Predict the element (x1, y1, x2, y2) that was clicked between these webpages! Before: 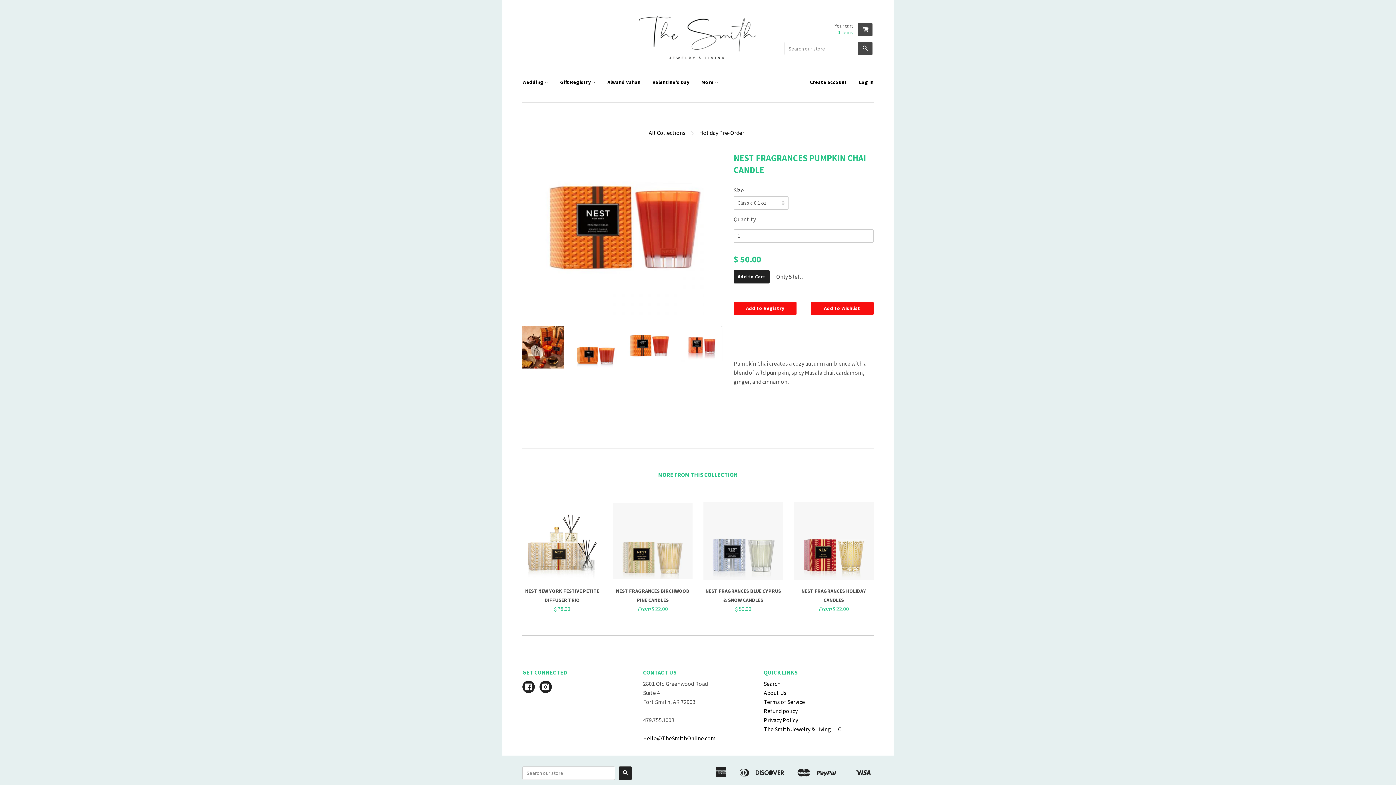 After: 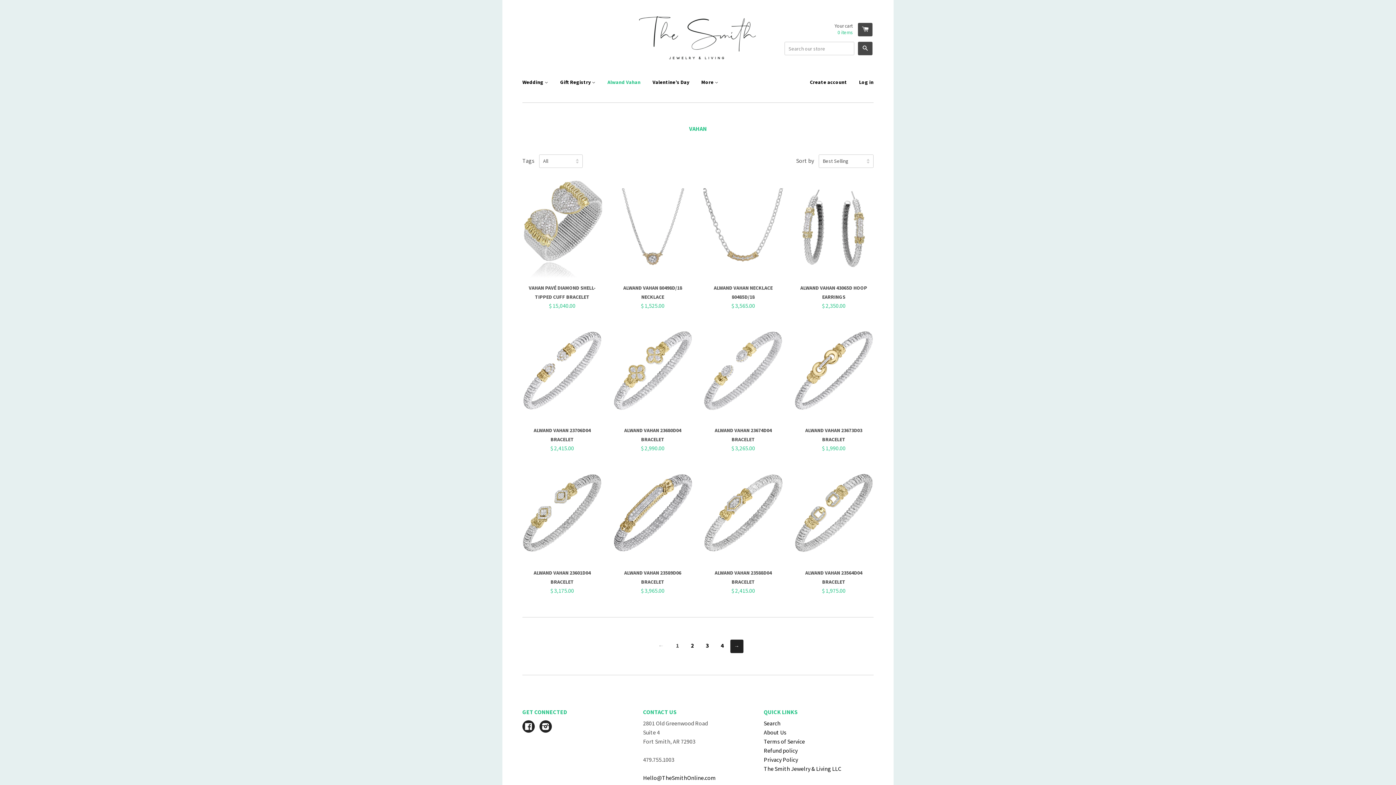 Action: bbox: (602, 72, 646, 91) label: Alwand Vahan